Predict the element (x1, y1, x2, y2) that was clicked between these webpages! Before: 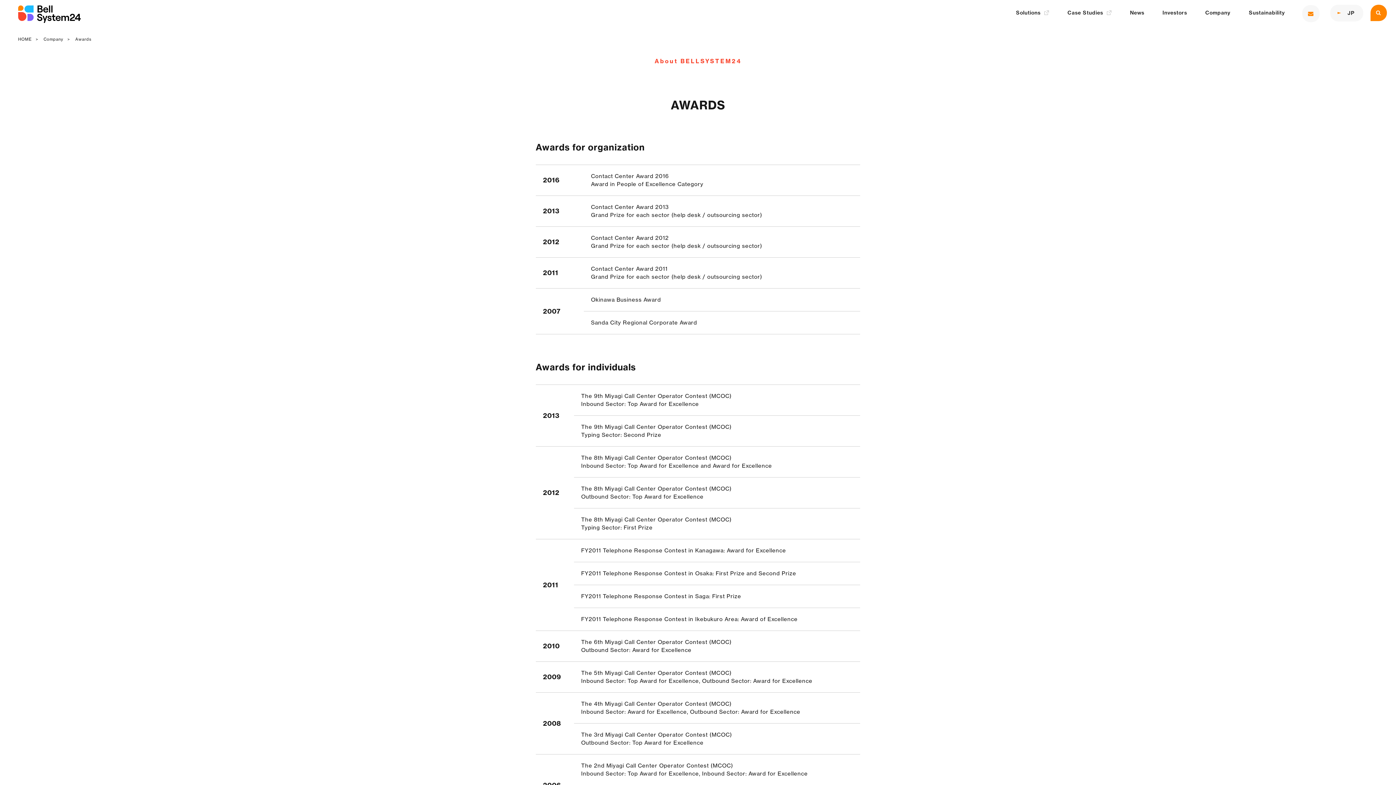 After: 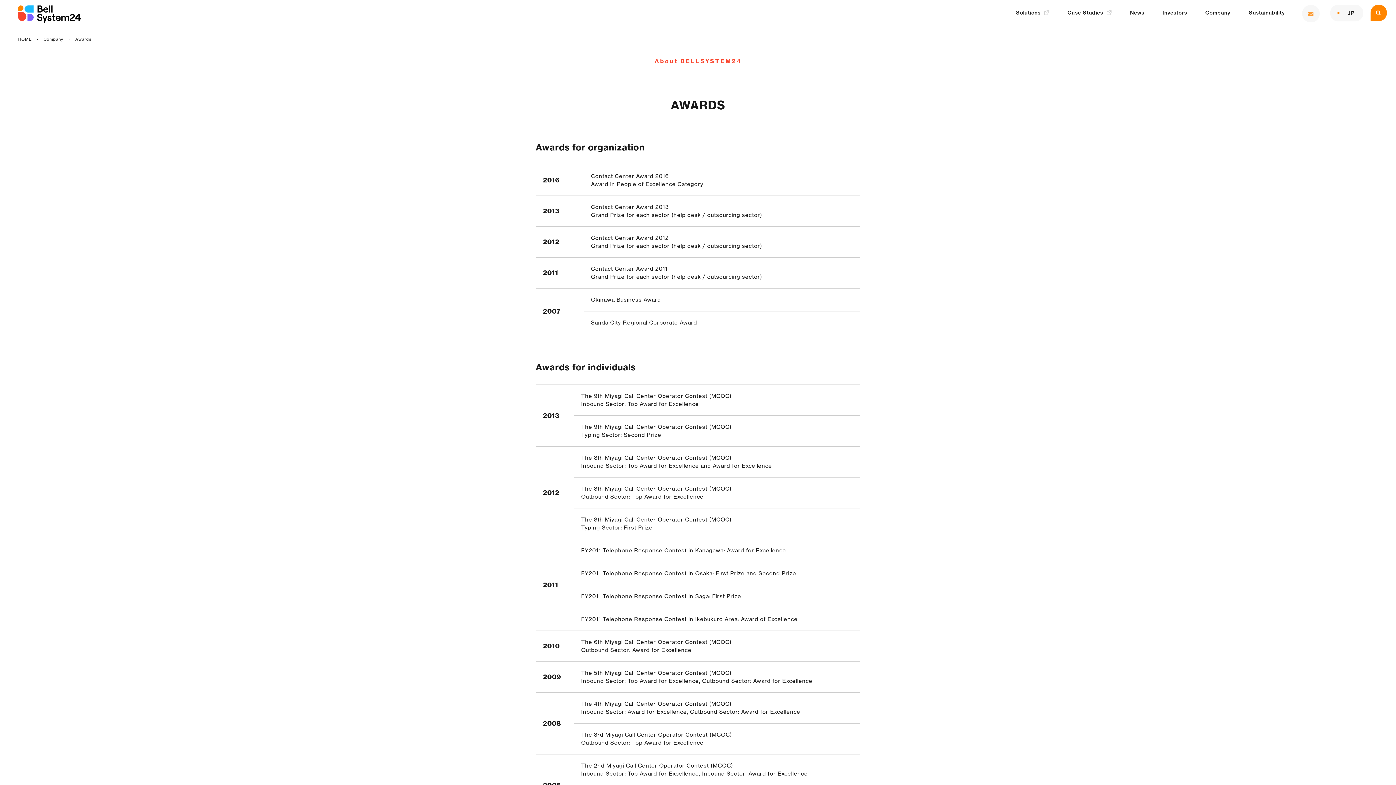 Action: bbox: (1302, 5, 1320, 22)